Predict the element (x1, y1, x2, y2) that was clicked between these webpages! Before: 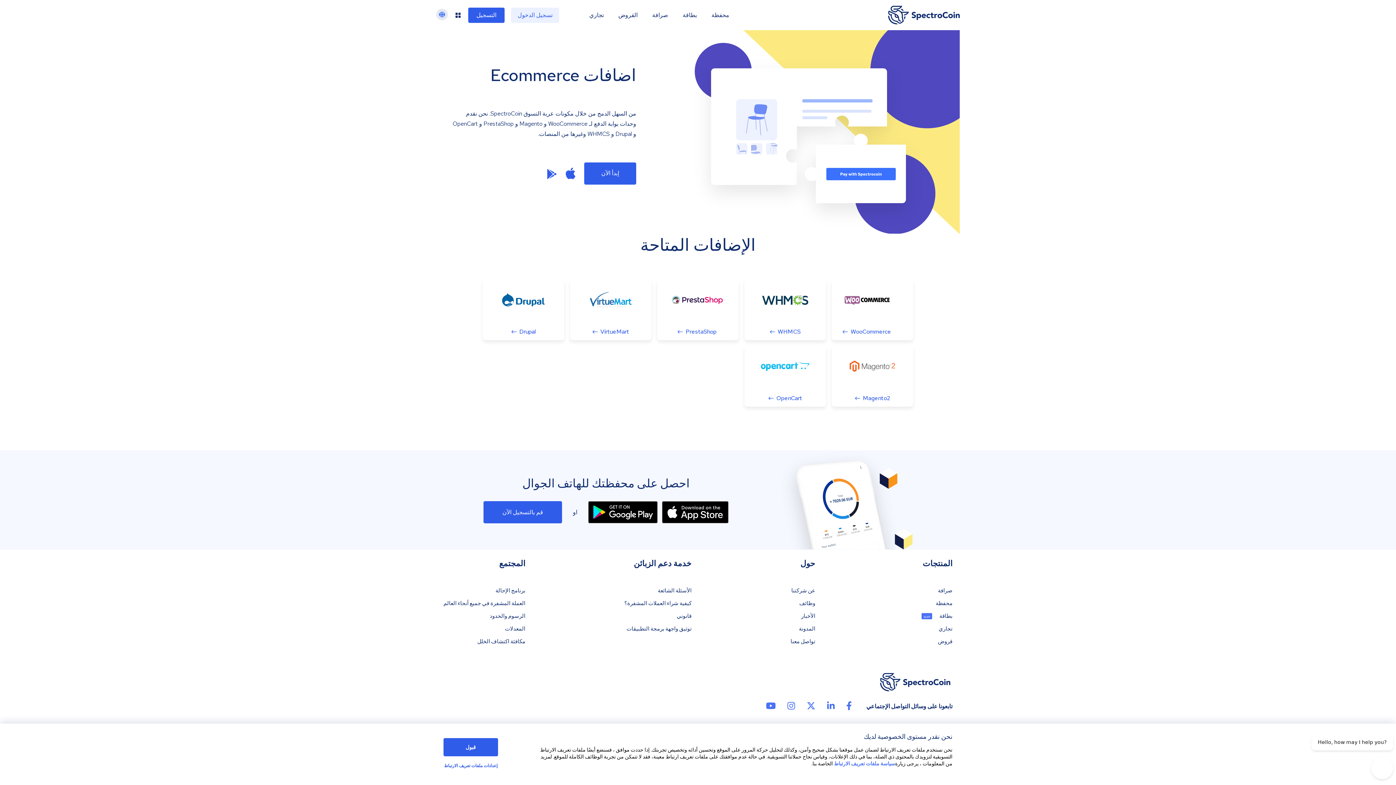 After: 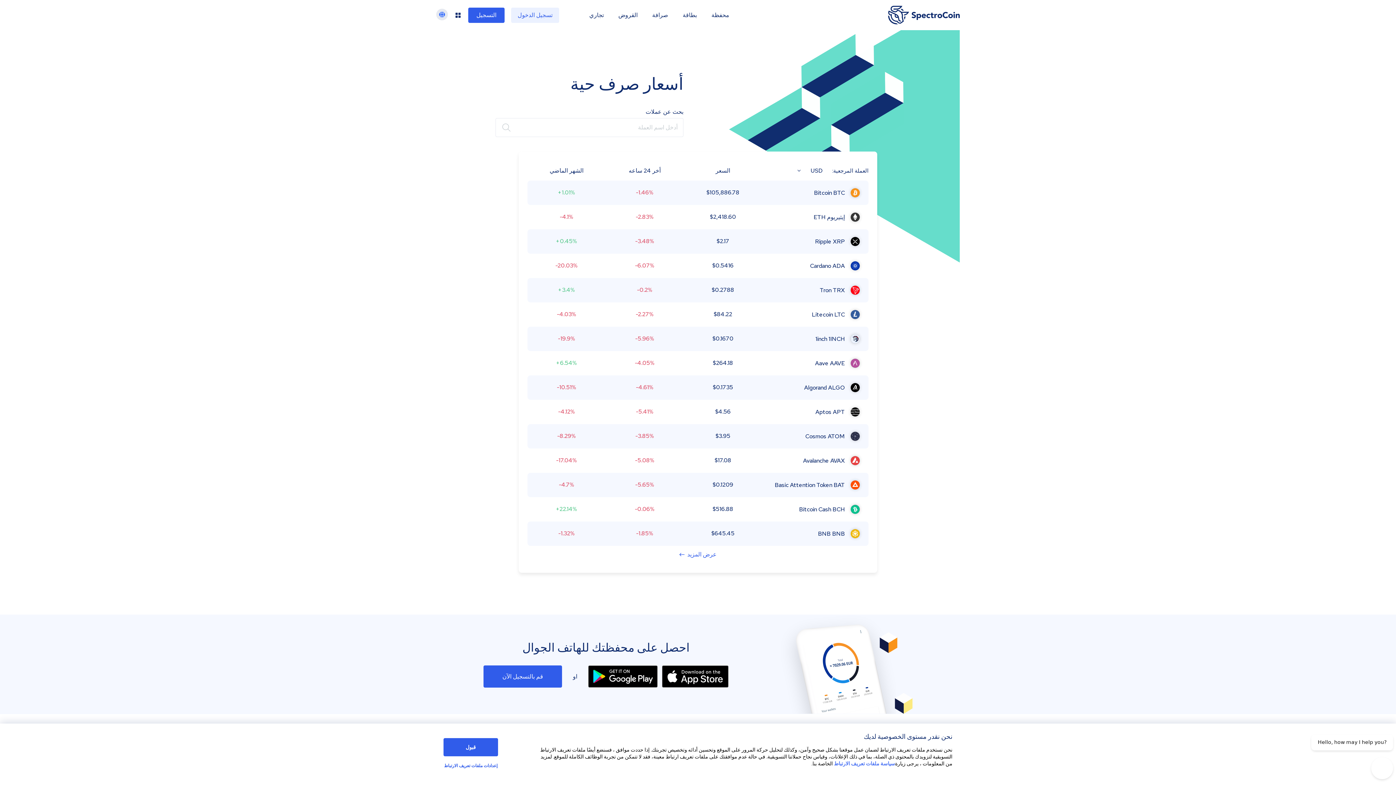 Action: bbox: (505, 626, 525, 632) label: المعدلات